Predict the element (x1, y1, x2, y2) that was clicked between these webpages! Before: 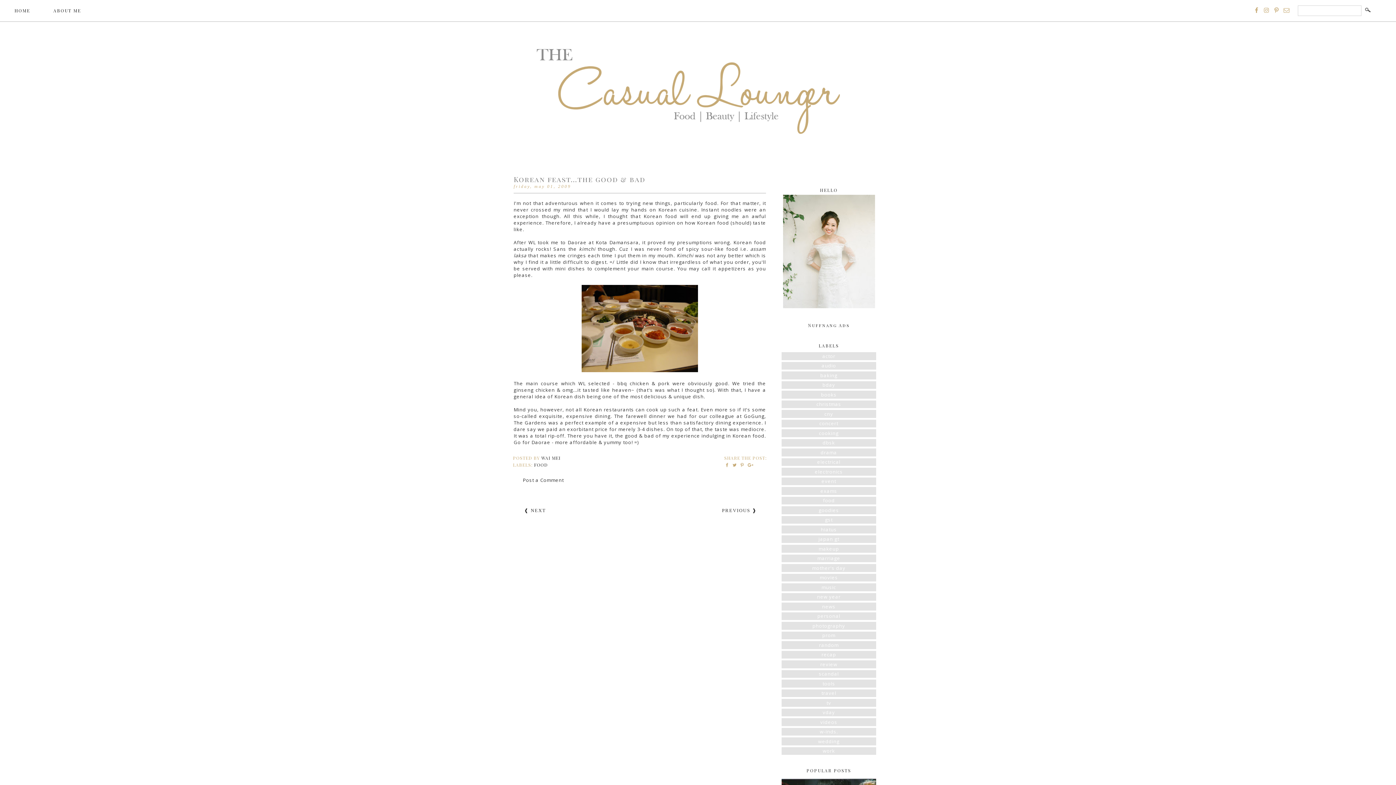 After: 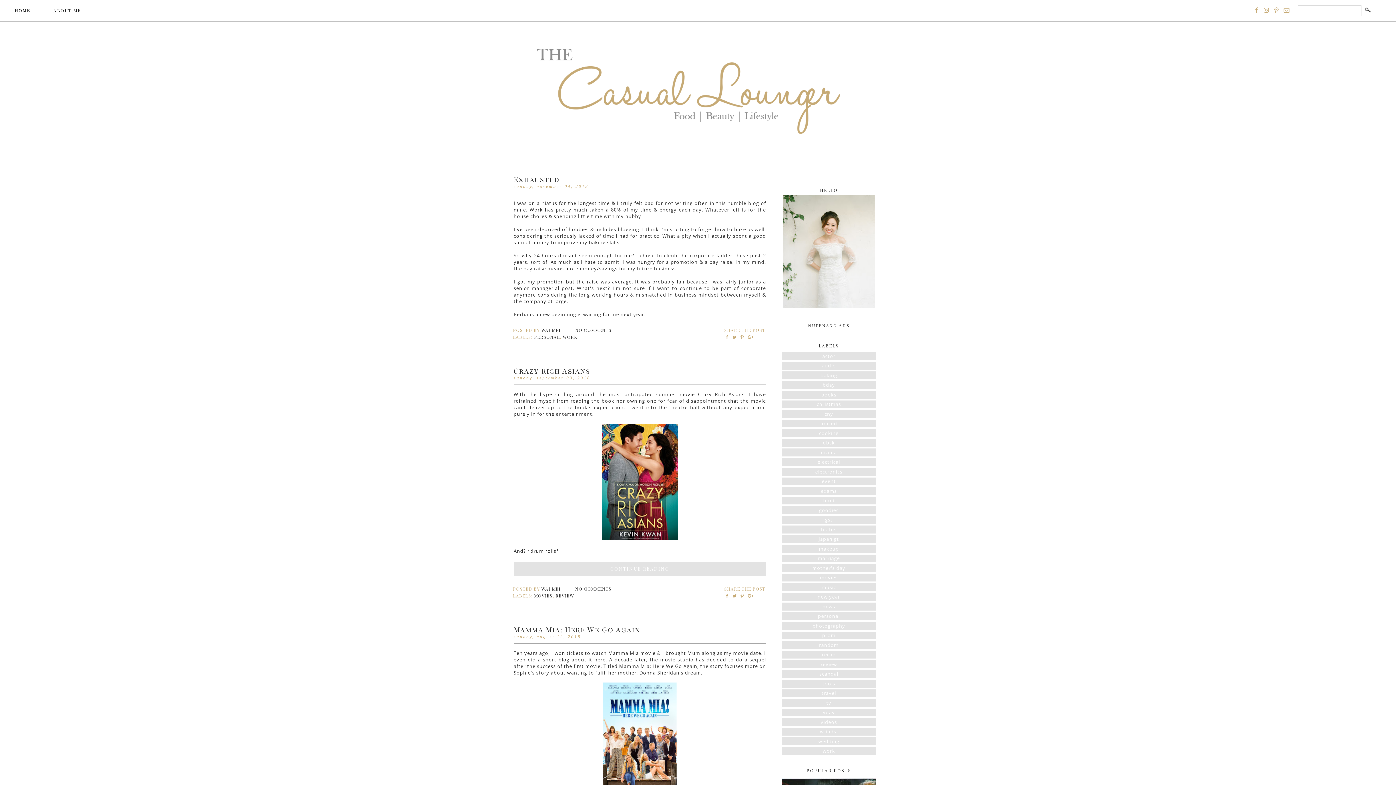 Action: bbox: (5, 7, 38, 14) label: HOME